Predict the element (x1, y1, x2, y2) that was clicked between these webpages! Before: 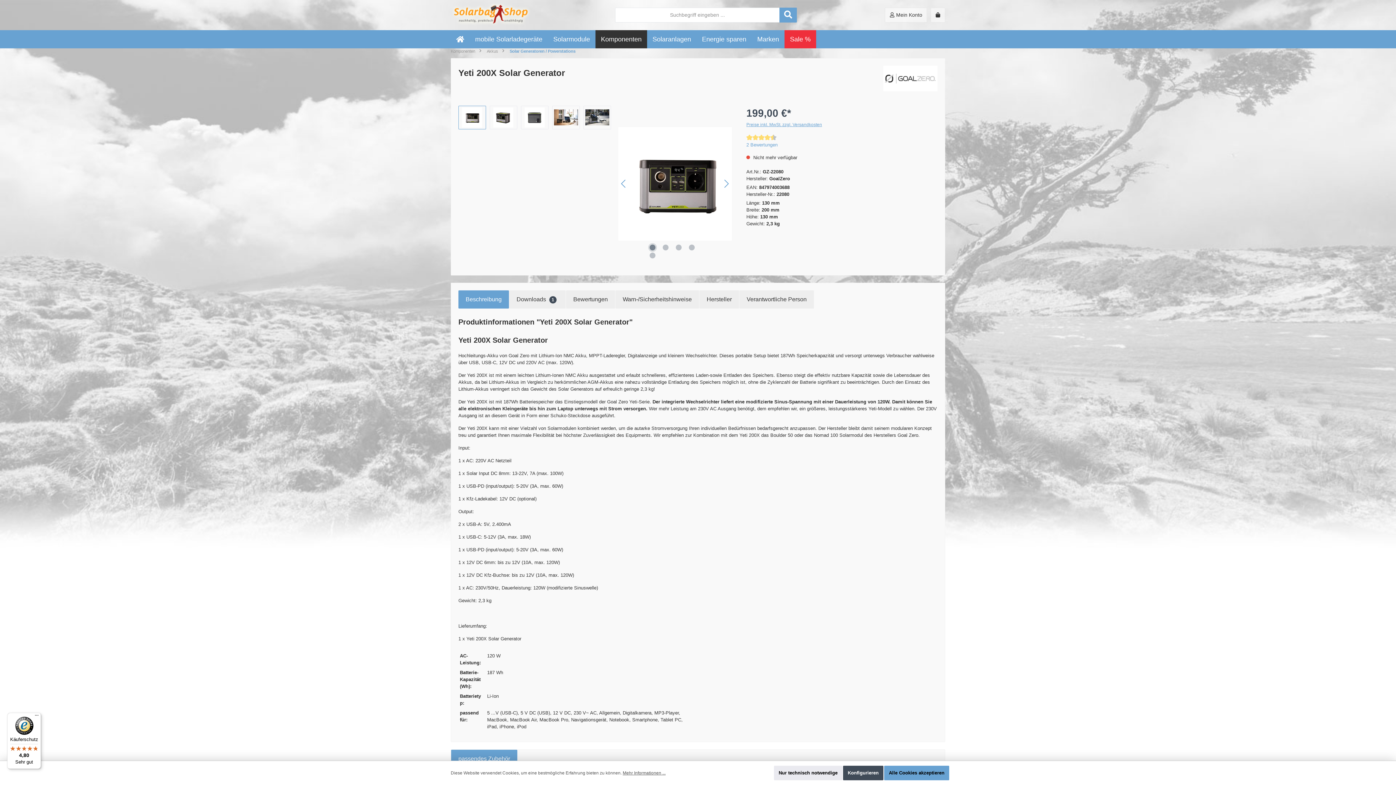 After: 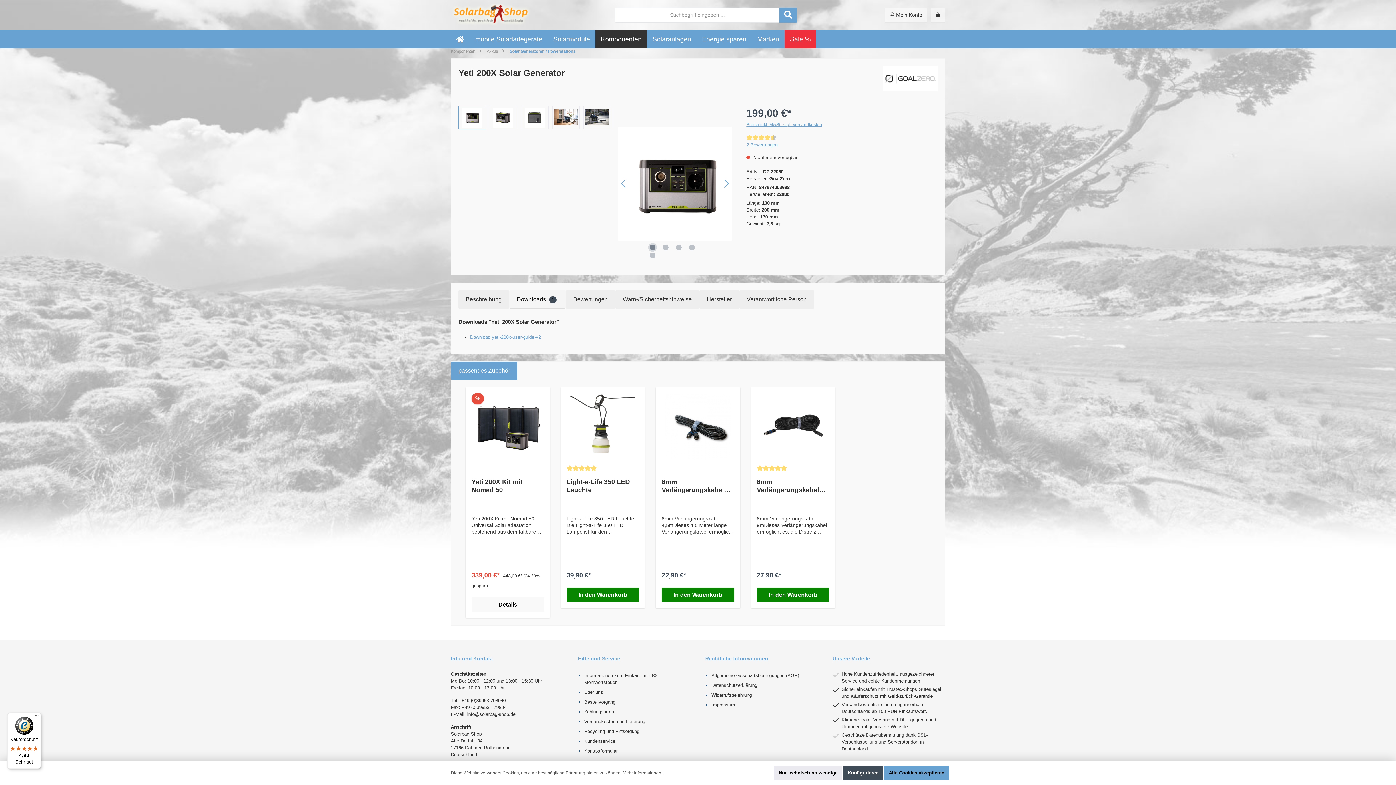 Action: bbox: (509, 290, 565, 308) label: Downloads 1